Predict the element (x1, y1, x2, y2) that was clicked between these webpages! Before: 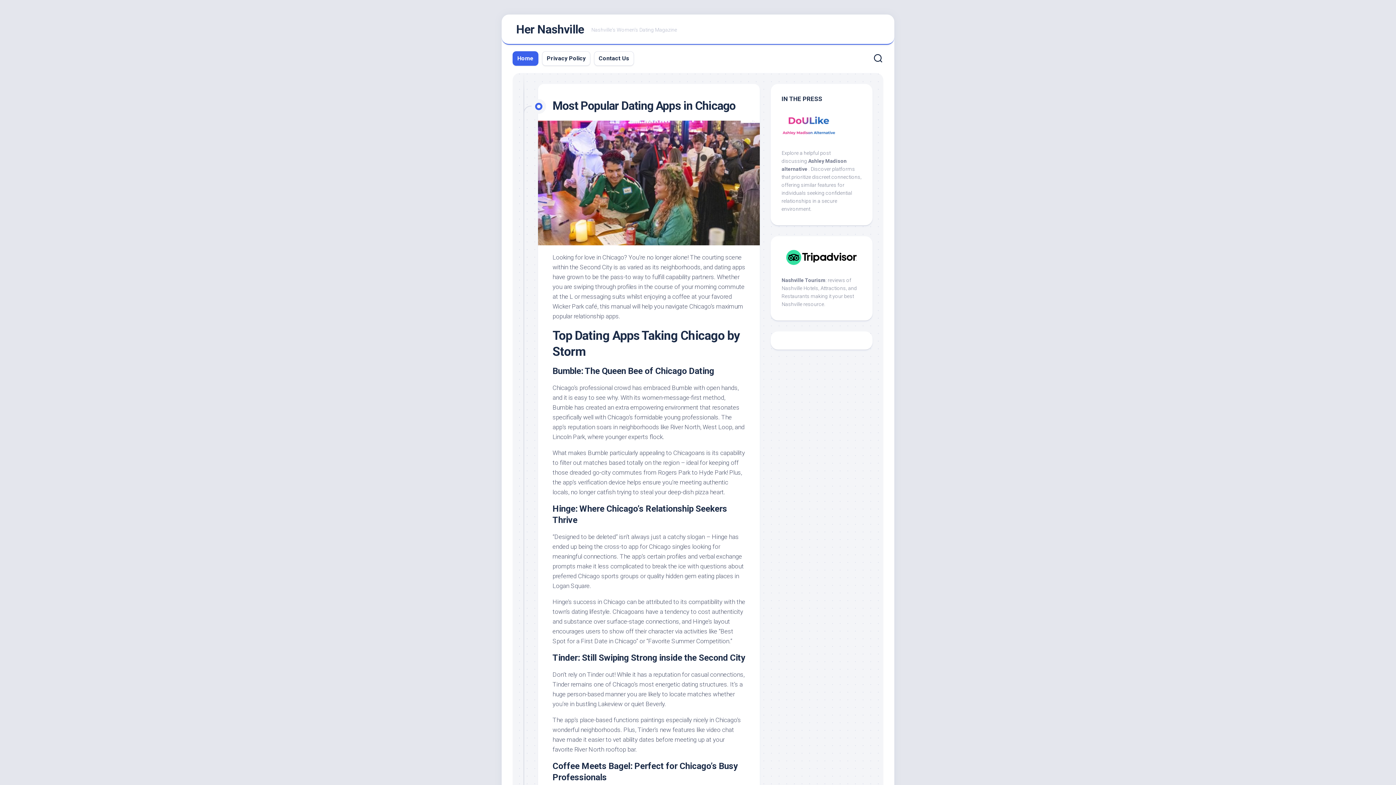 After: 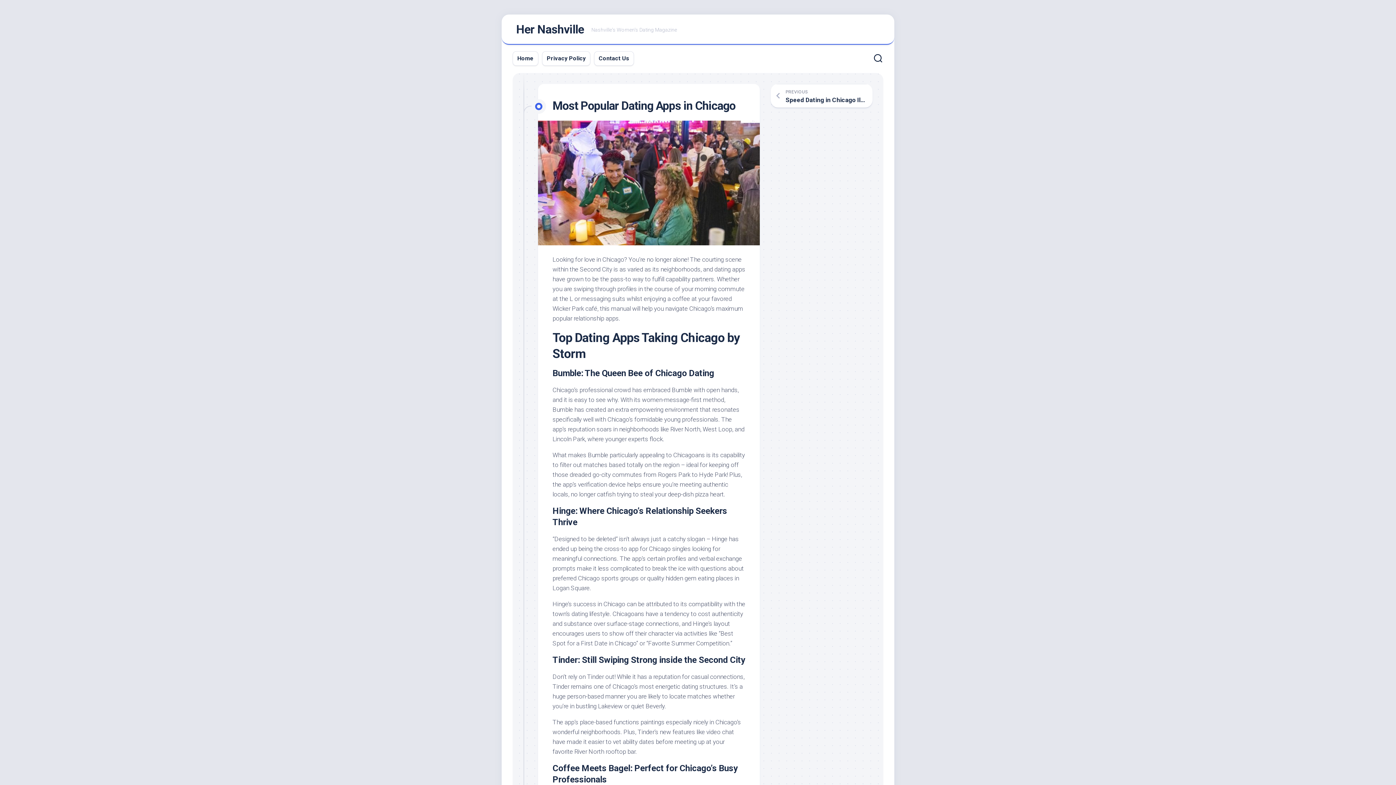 Action: bbox: (552, 98, 735, 112) label: Most Popular Dating Apps in Chicago